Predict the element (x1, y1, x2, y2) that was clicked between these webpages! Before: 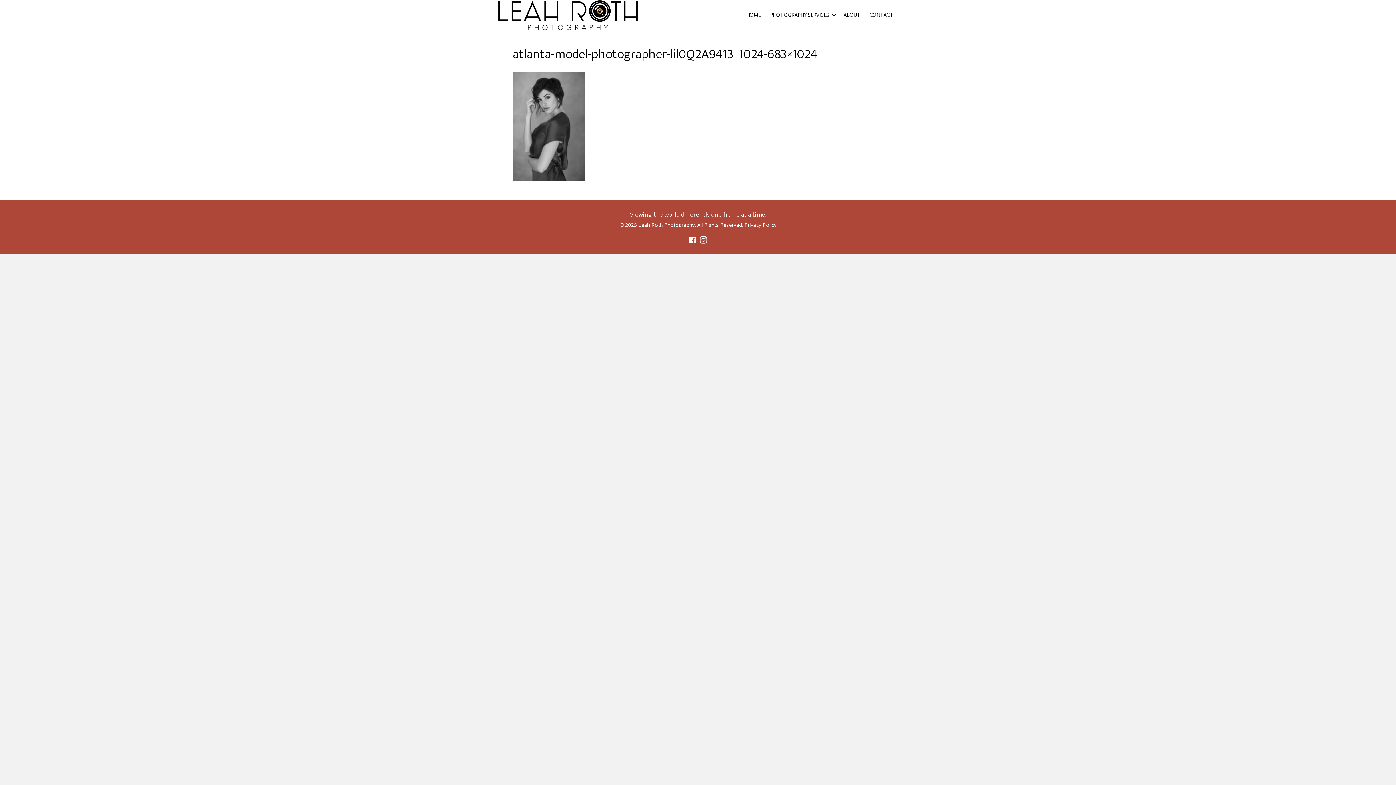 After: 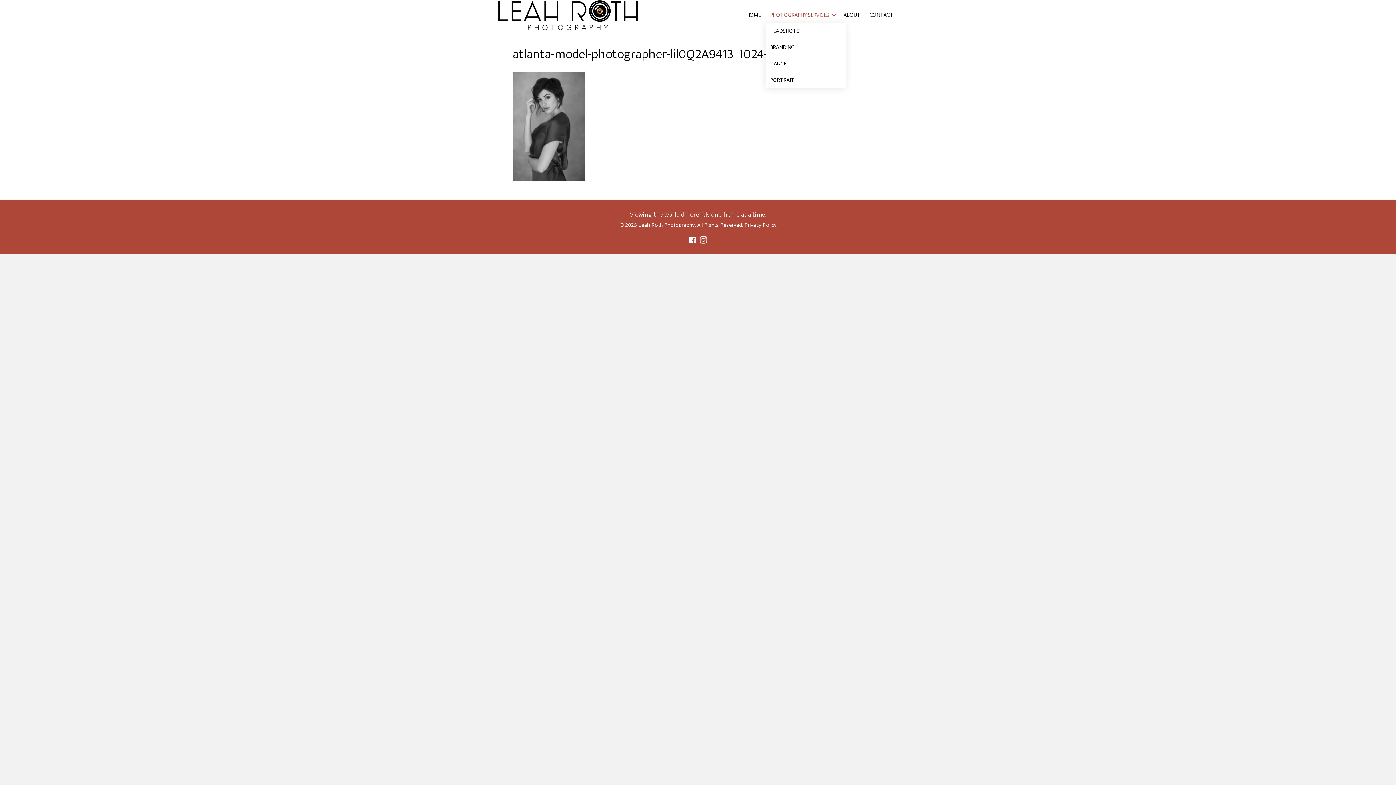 Action: bbox: (765, 7, 838, 23) label: PHOTOGRAPHY SERVICES